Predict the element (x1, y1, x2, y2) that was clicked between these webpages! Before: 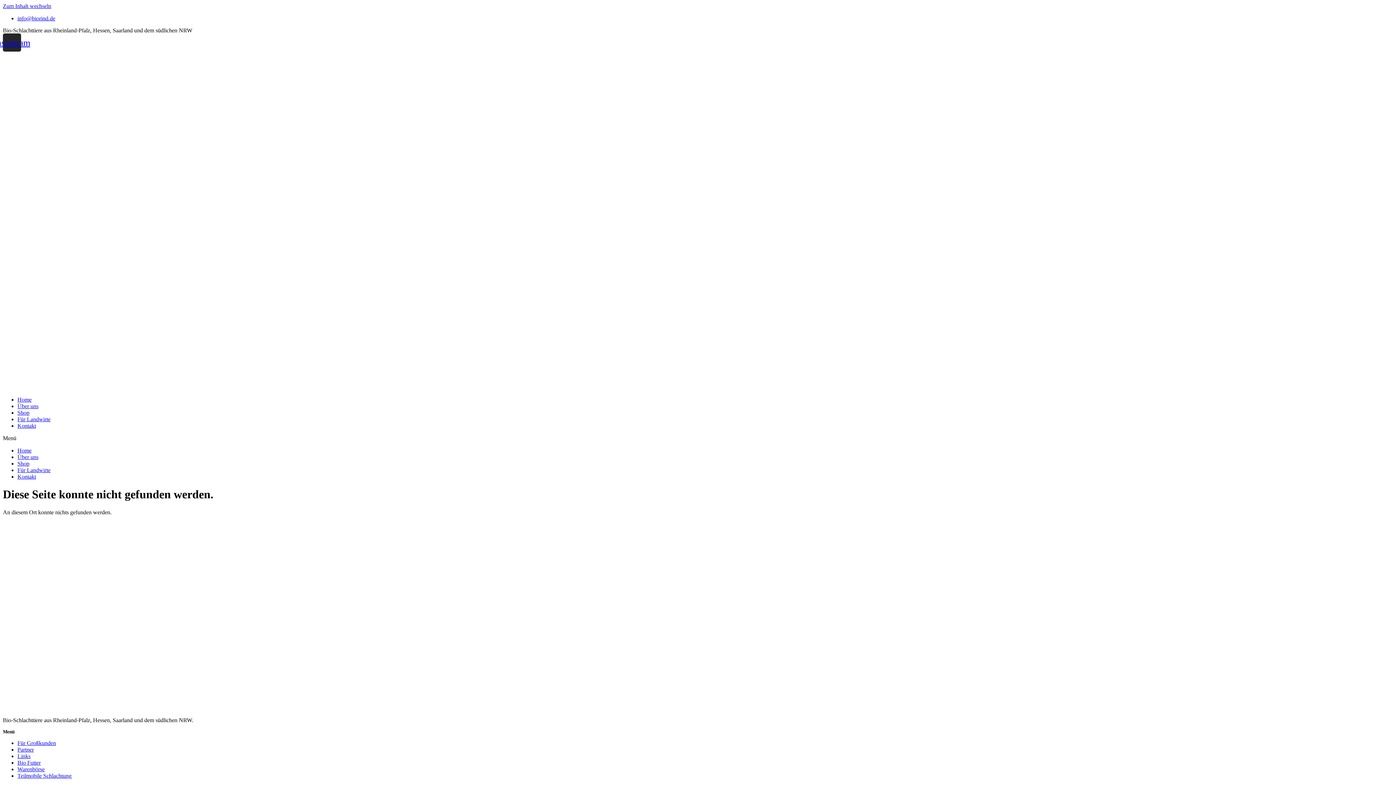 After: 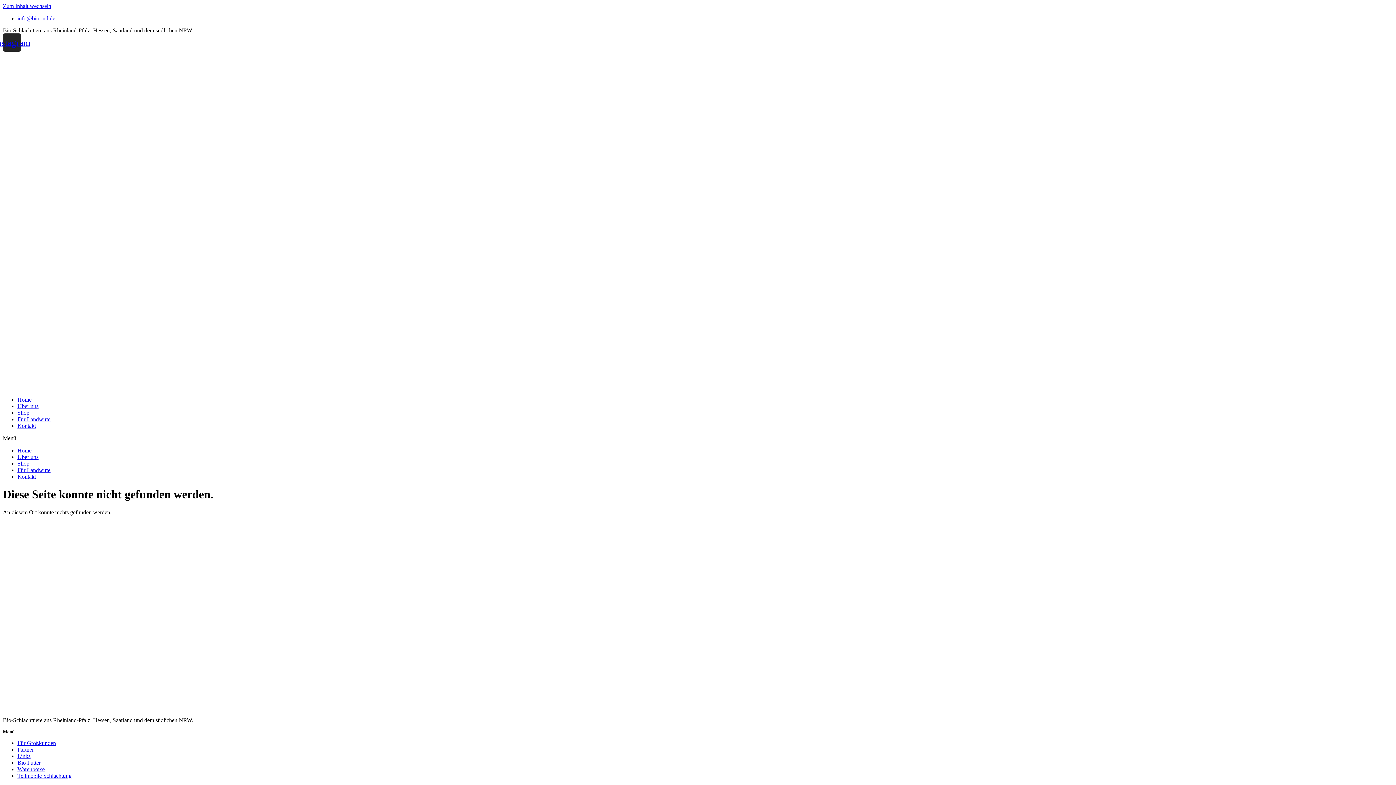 Action: bbox: (17, 15, 55, 21) label: info@biorind.de